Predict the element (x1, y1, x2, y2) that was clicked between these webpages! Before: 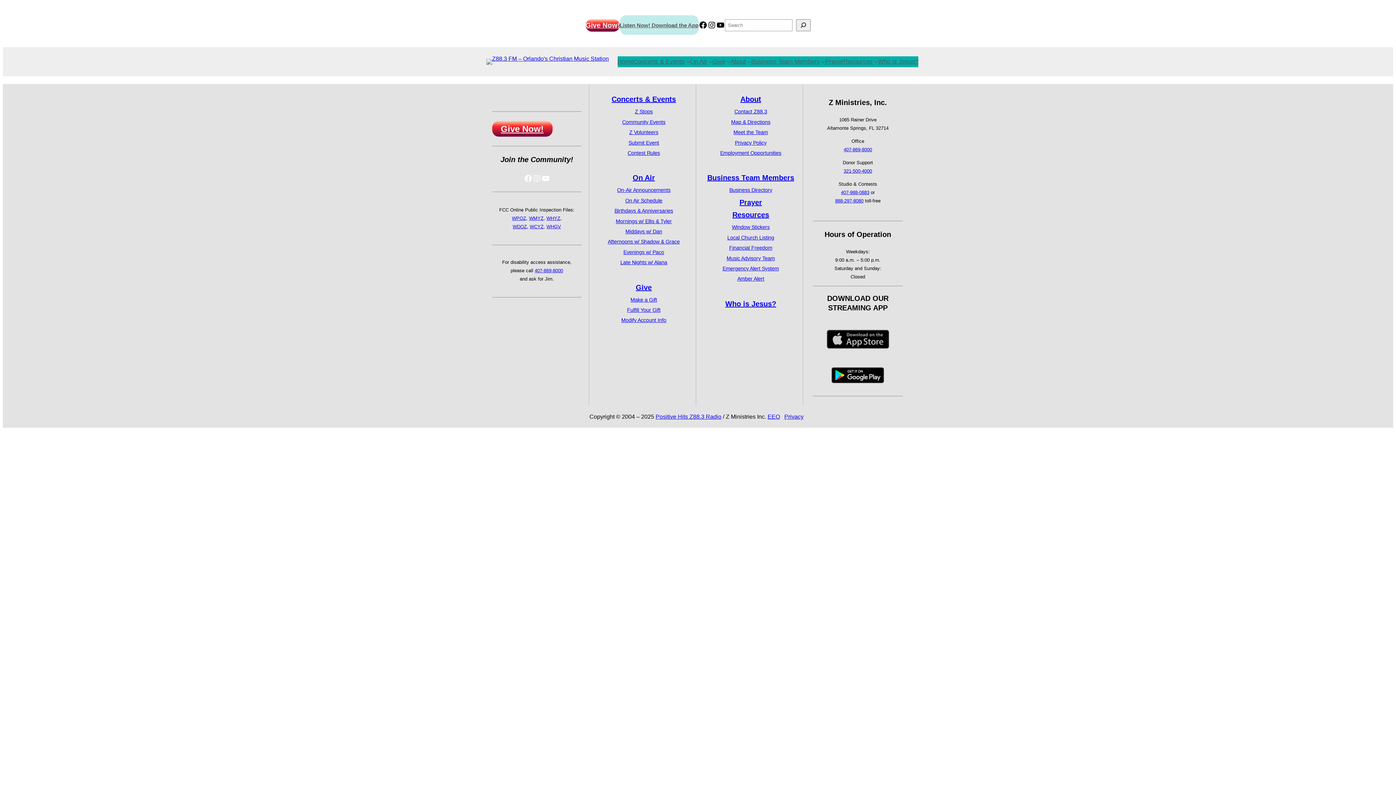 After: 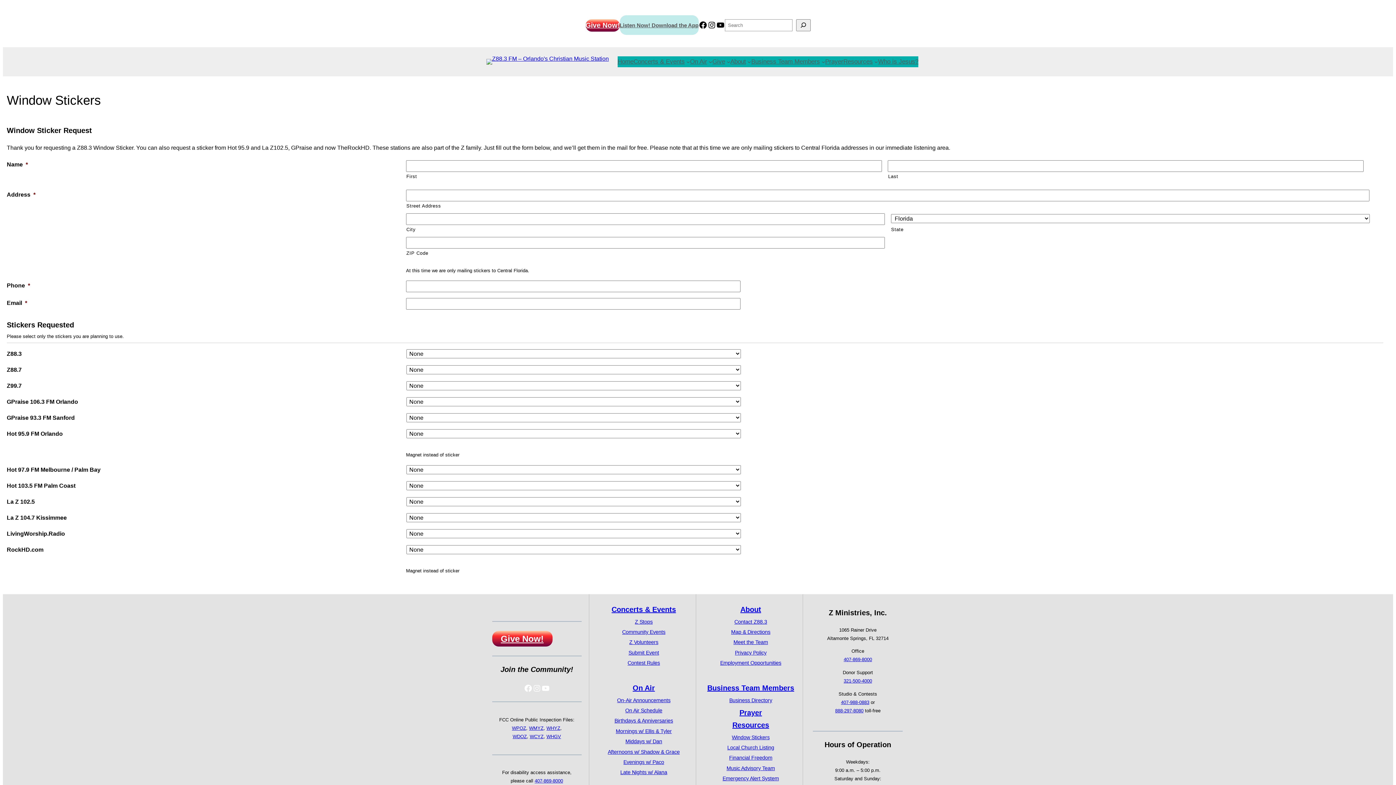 Action: bbox: (732, 224, 769, 230) label: Window Stickers